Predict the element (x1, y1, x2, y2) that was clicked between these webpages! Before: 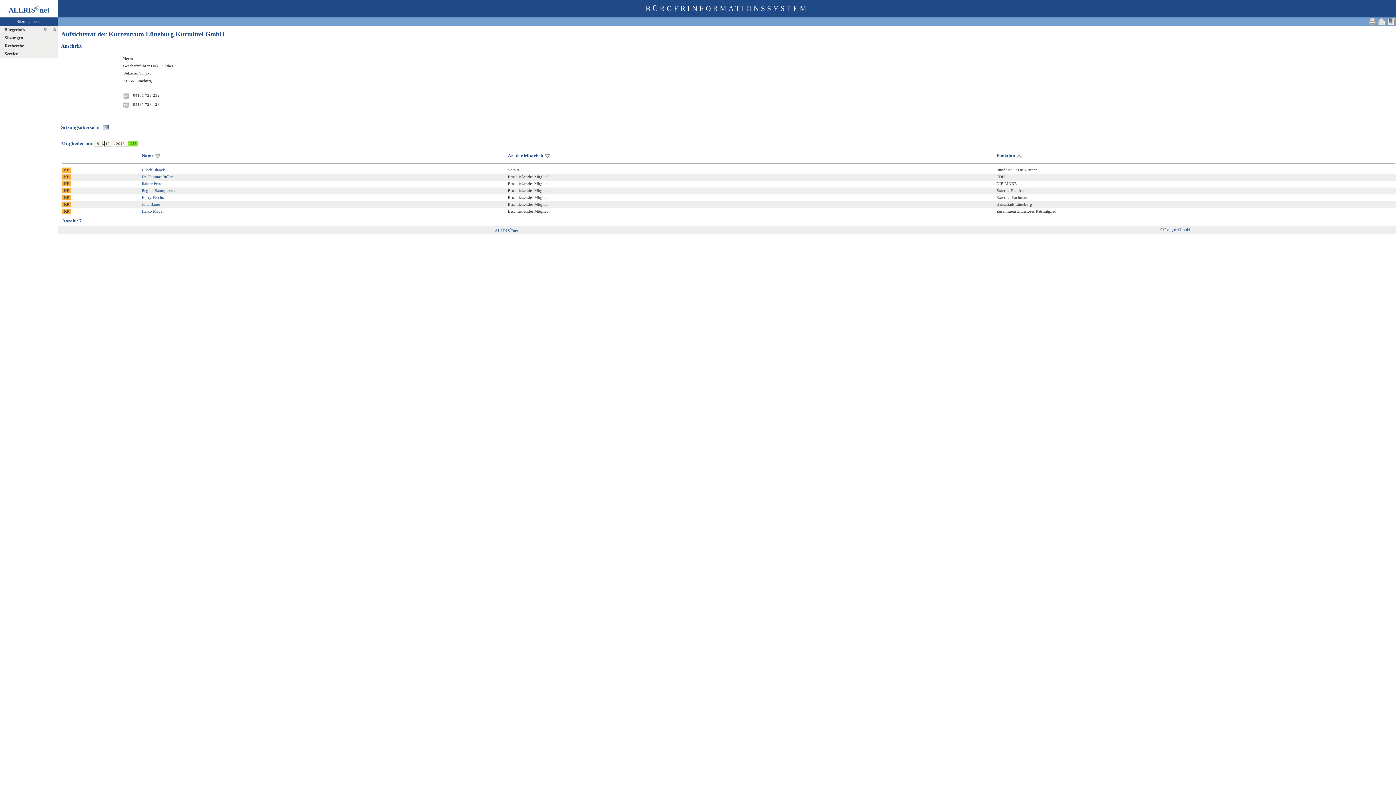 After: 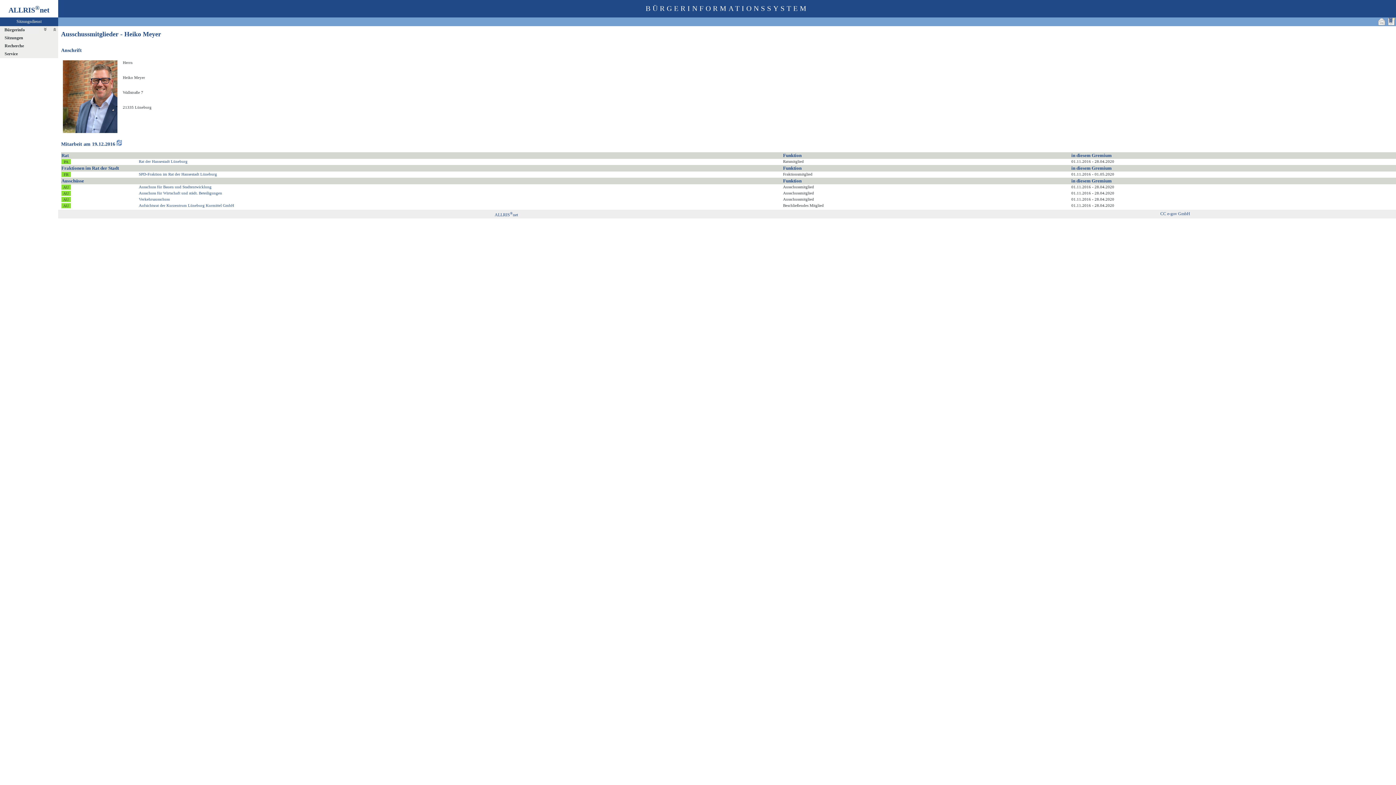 Action: bbox: (141, 208, 164, 213) label: Heiko Meyer